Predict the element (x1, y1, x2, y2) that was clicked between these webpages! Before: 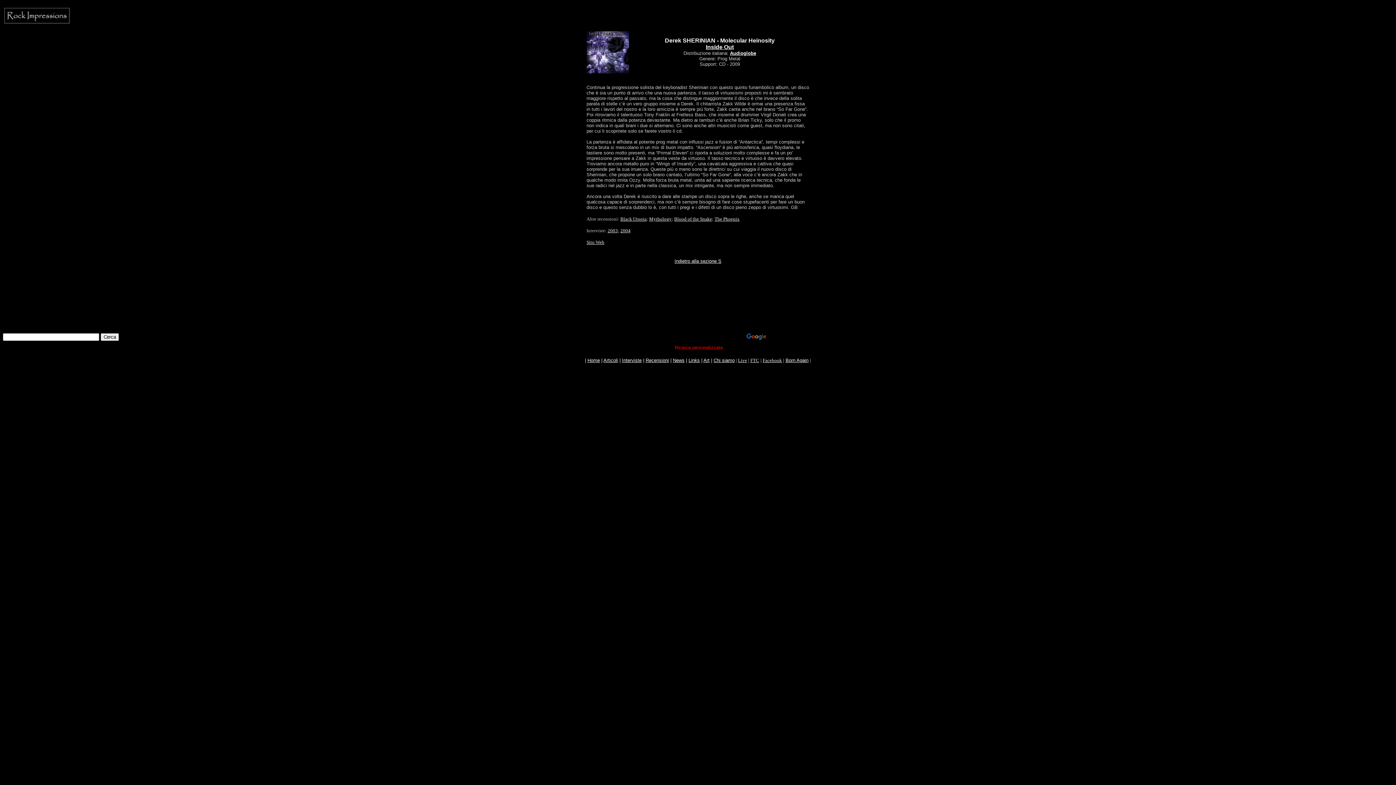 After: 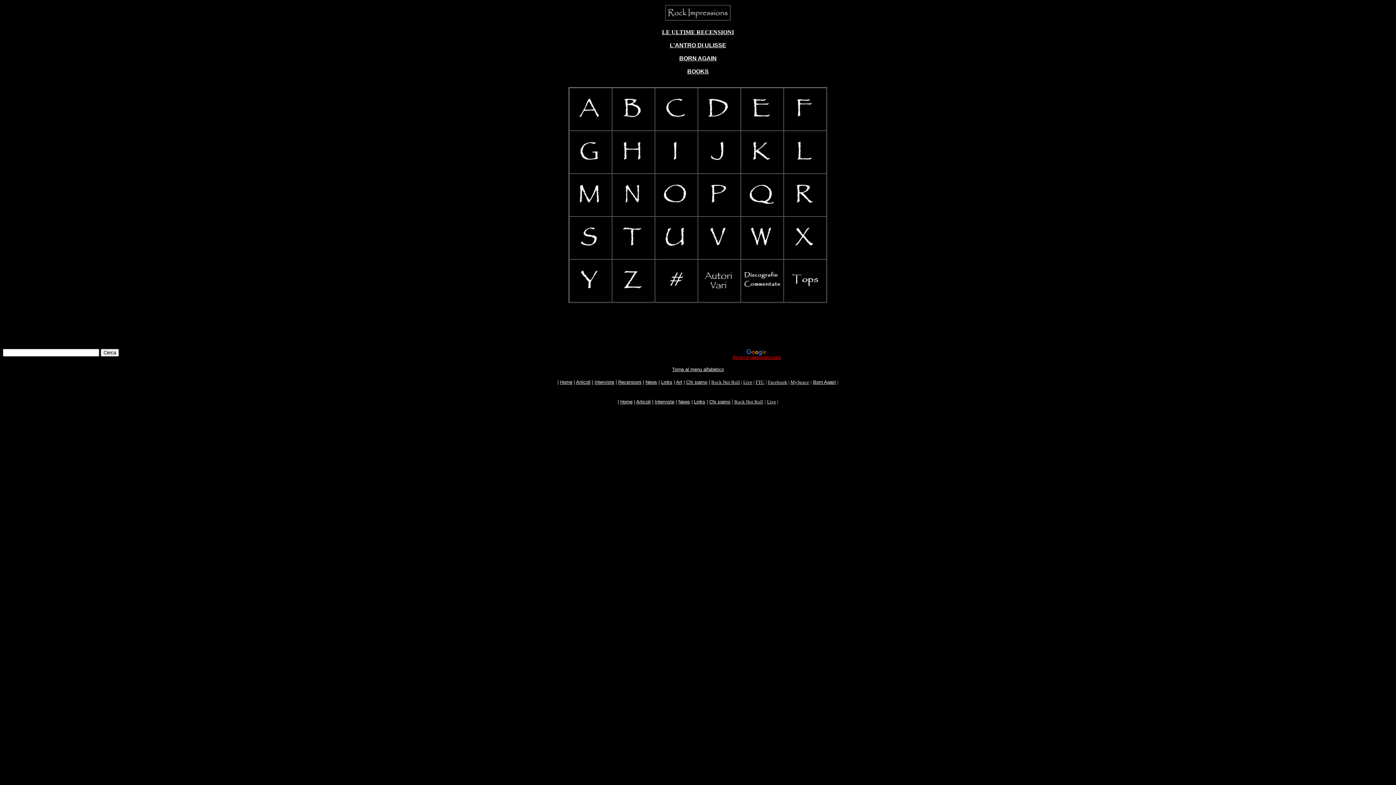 Action: label: Recensioni bbox: (645, 357, 669, 363)